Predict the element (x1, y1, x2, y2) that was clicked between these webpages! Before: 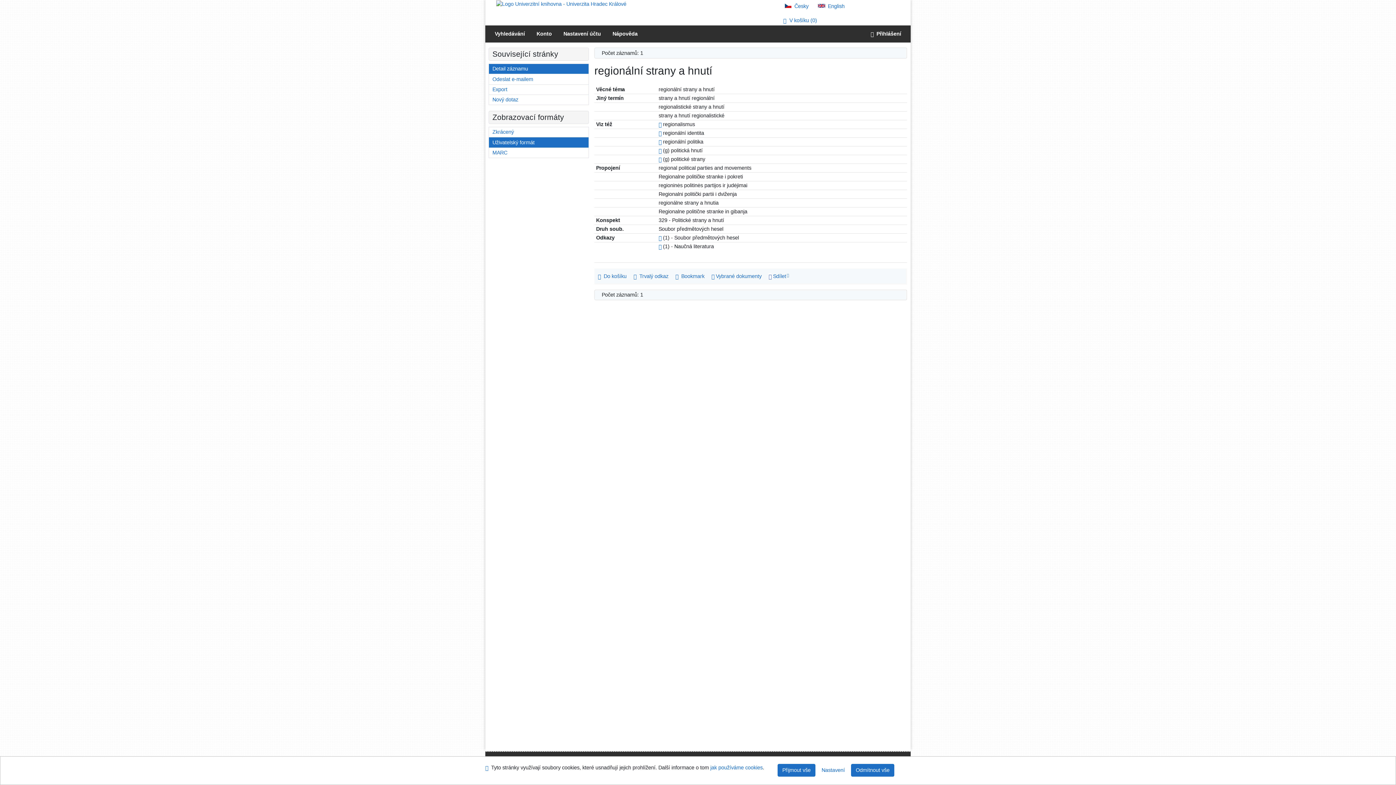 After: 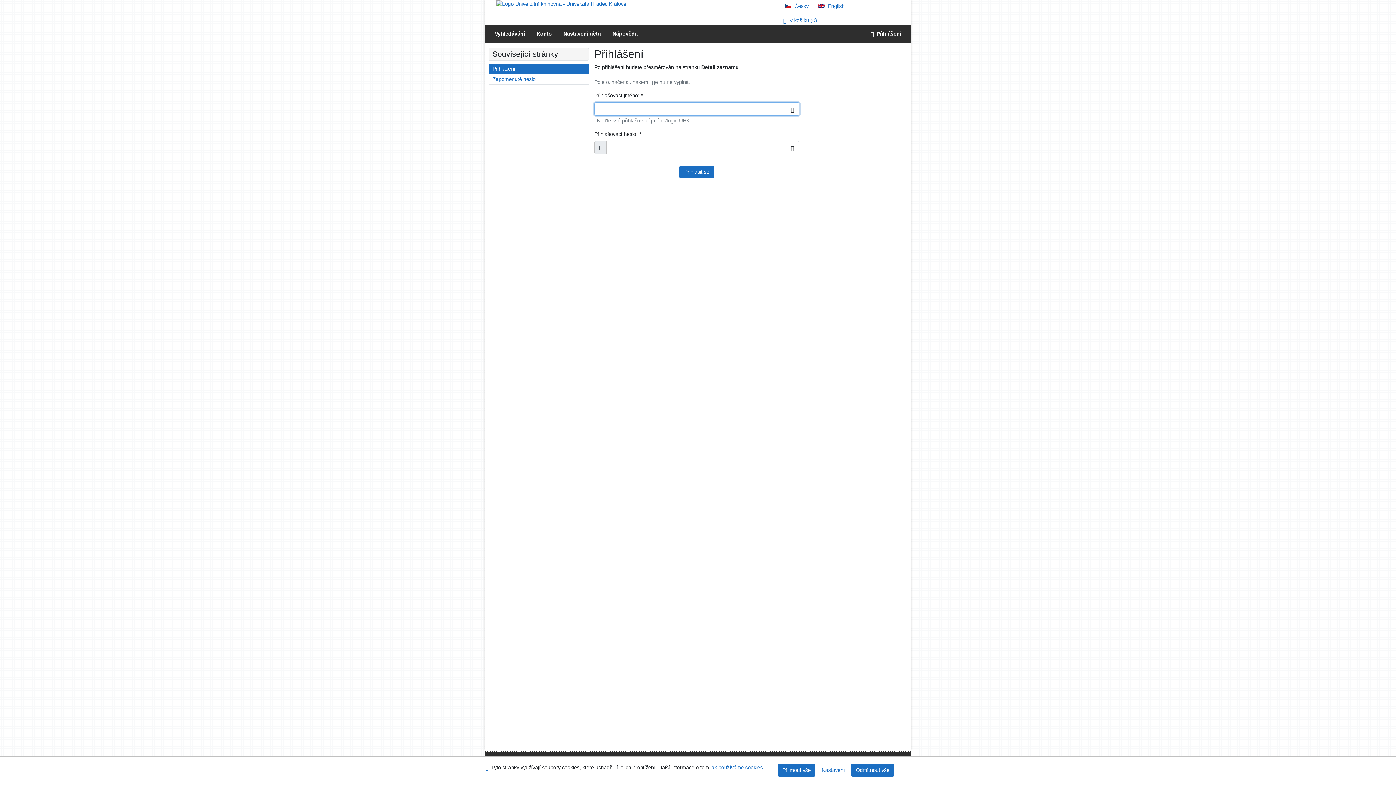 Action: label: Přihlášení uživatele do online katalogu bbox: (865, 25, 907, 42)